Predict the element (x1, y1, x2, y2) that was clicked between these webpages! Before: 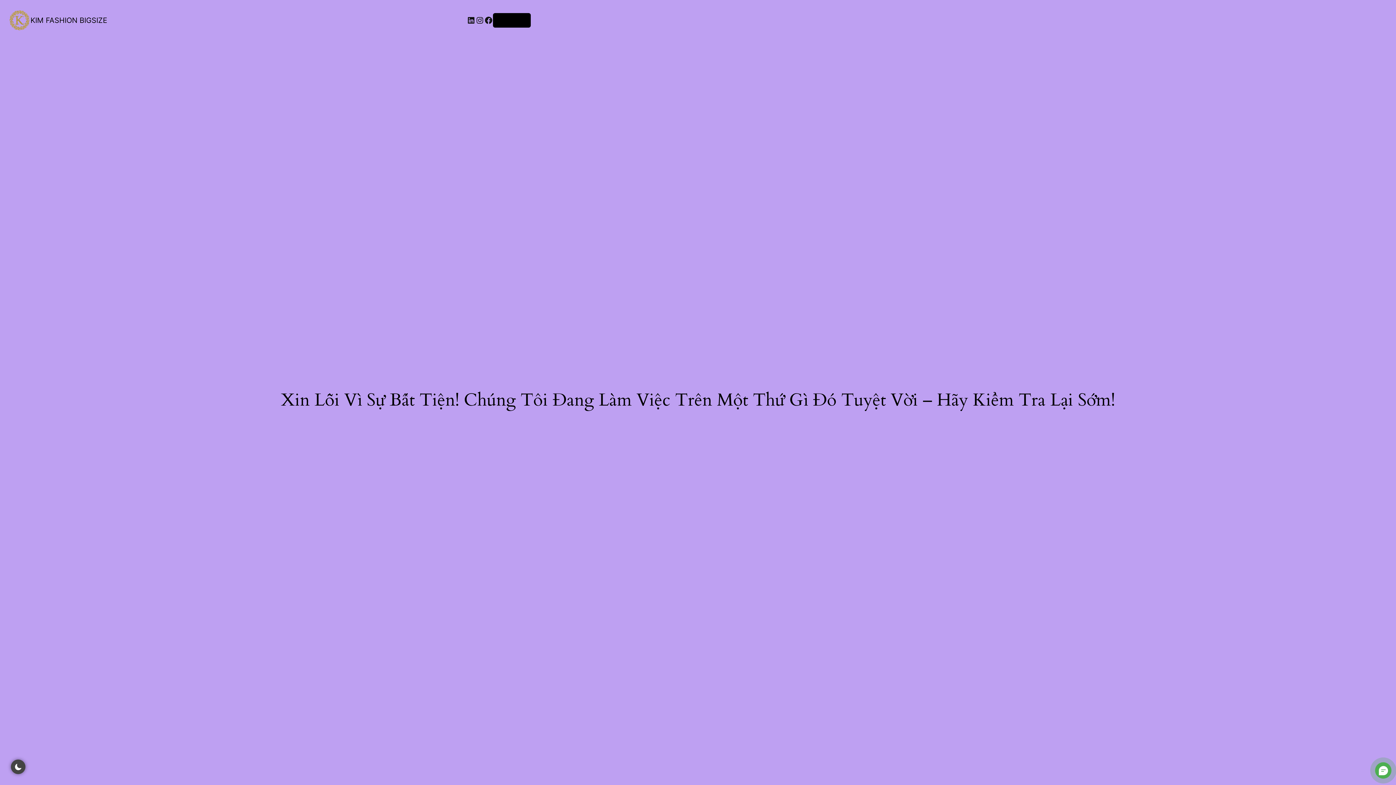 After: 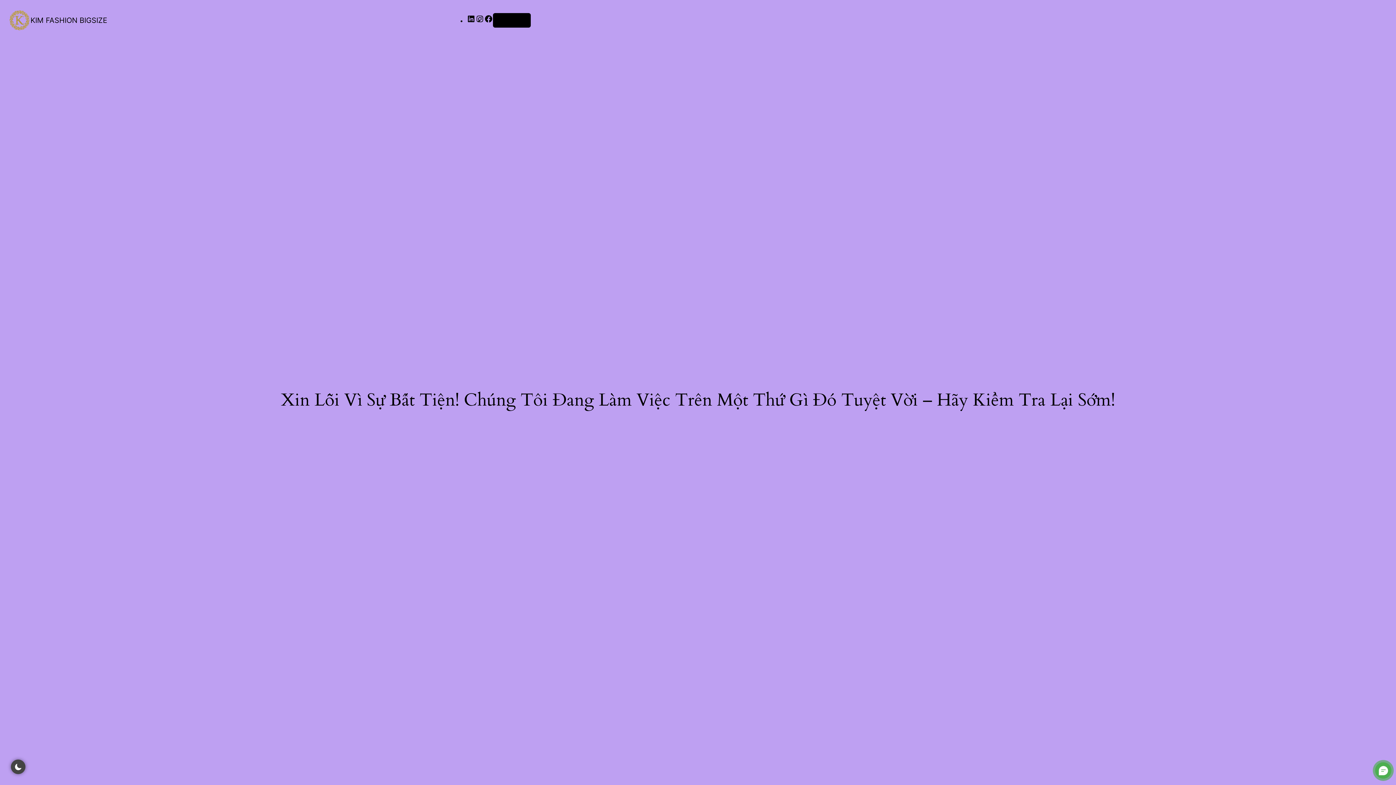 Action: bbox: (30, 15, 107, 24) label: KIM FASHION BIGSIZE